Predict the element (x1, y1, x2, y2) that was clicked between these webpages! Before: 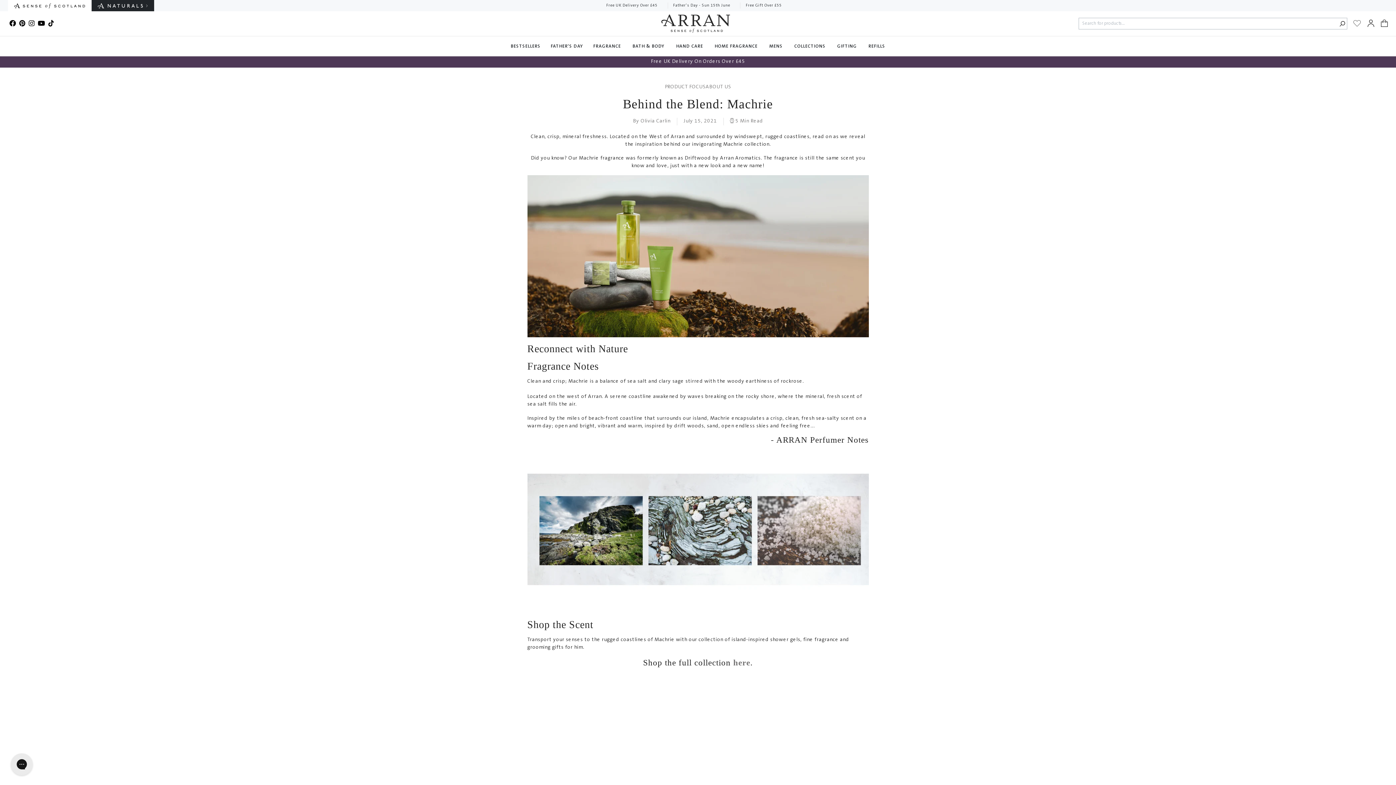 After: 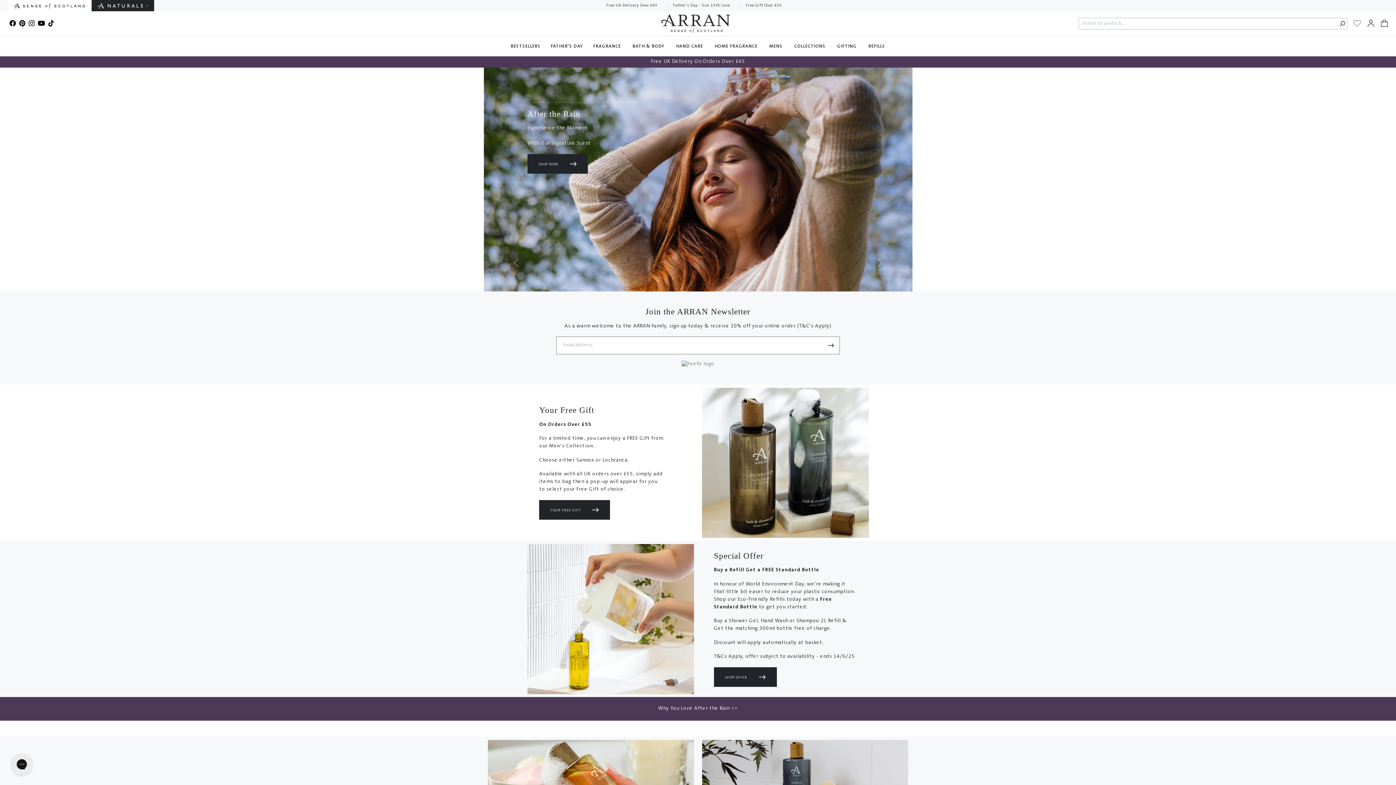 Action: label: Home page bbox: (661, 13, 730, 34)